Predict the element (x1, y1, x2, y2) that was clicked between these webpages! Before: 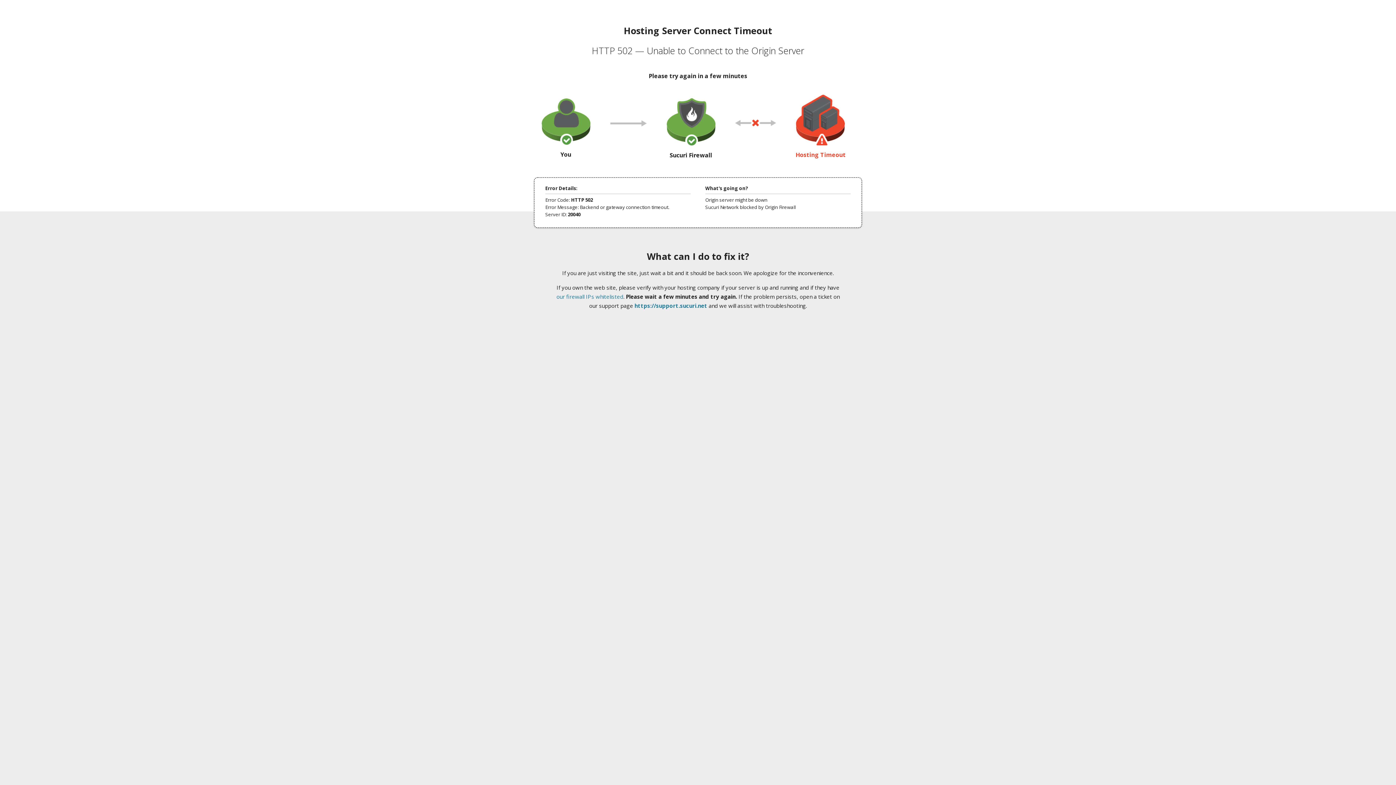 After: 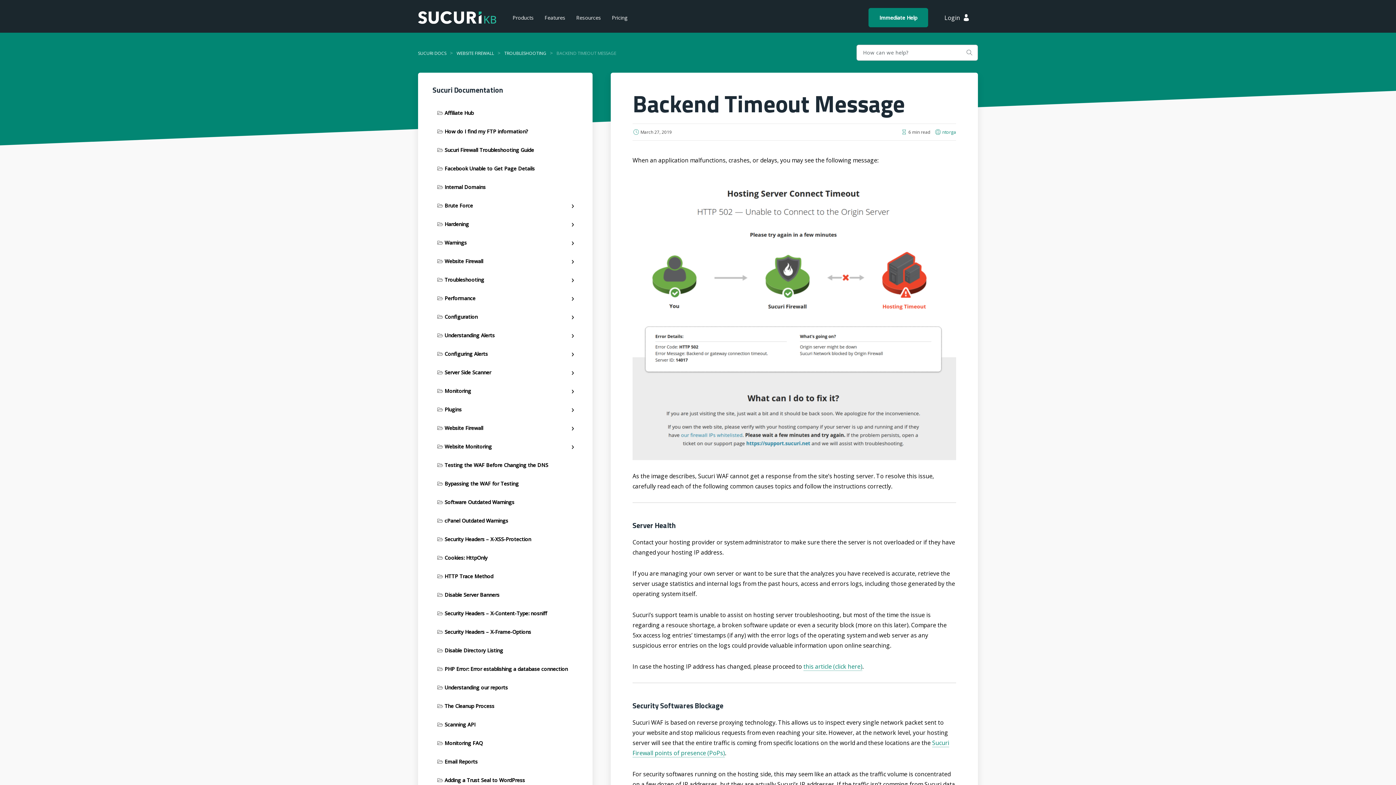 Action: label: our firewall IPs whitelisted bbox: (556, 293, 623, 300)